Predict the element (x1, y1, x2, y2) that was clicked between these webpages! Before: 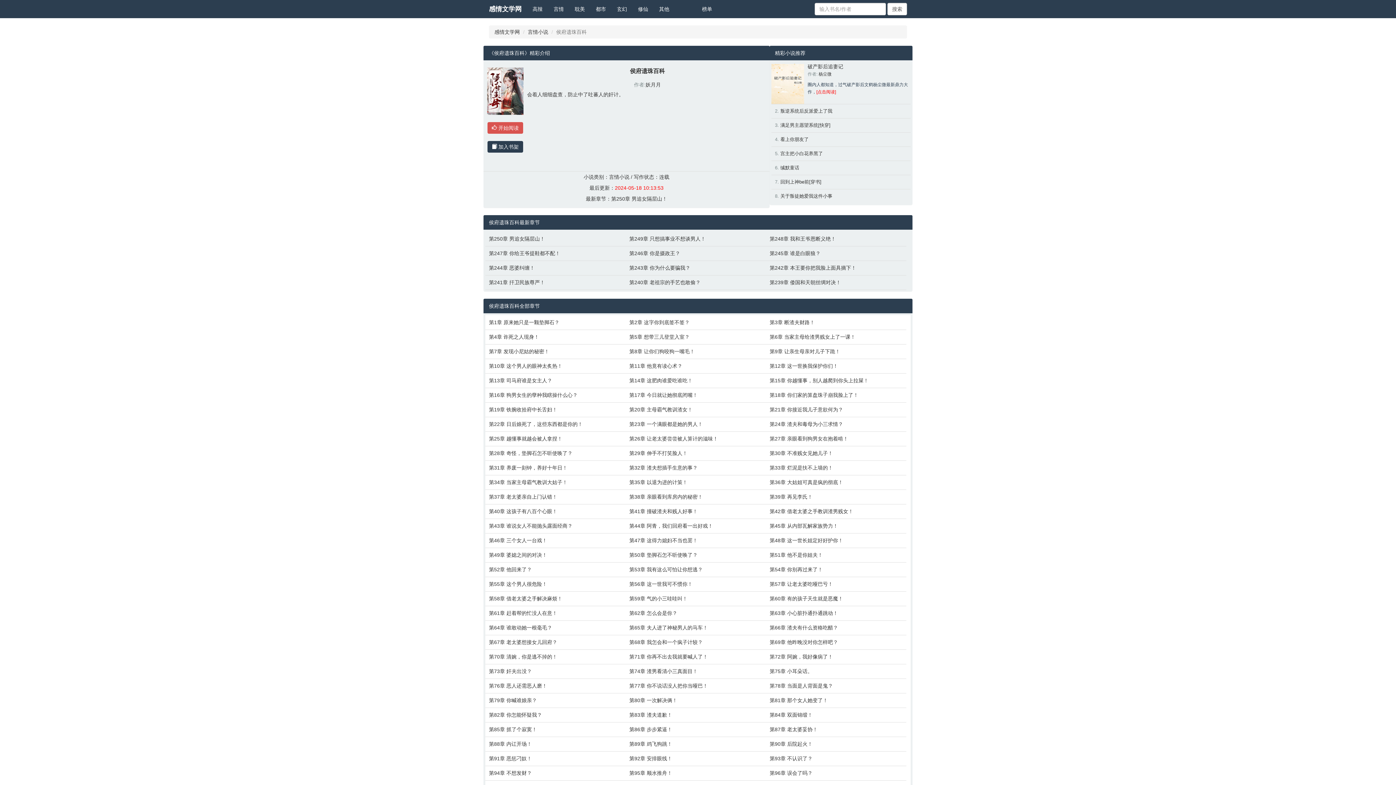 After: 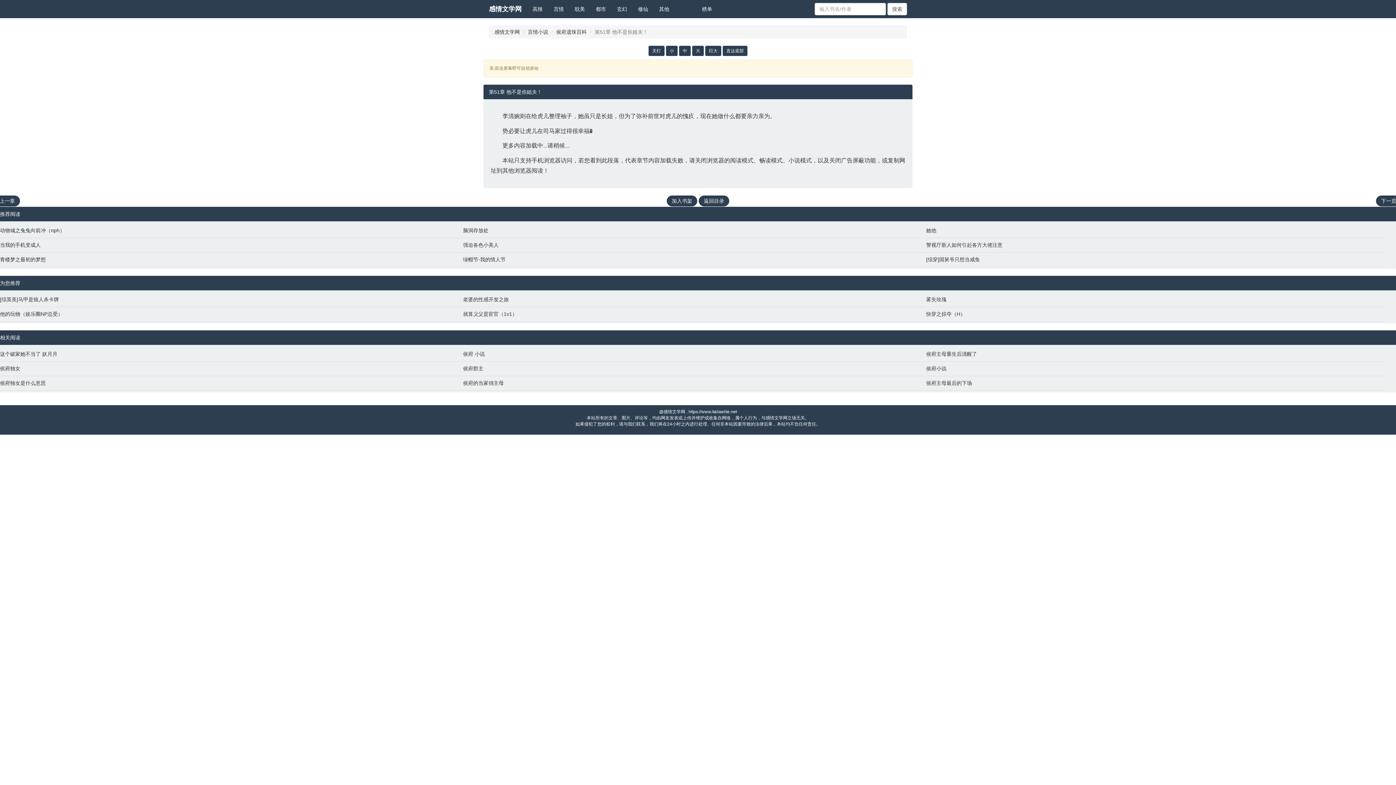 Action: label: 第51章 他不是你姐夫！ bbox: (769, 551, 903, 558)